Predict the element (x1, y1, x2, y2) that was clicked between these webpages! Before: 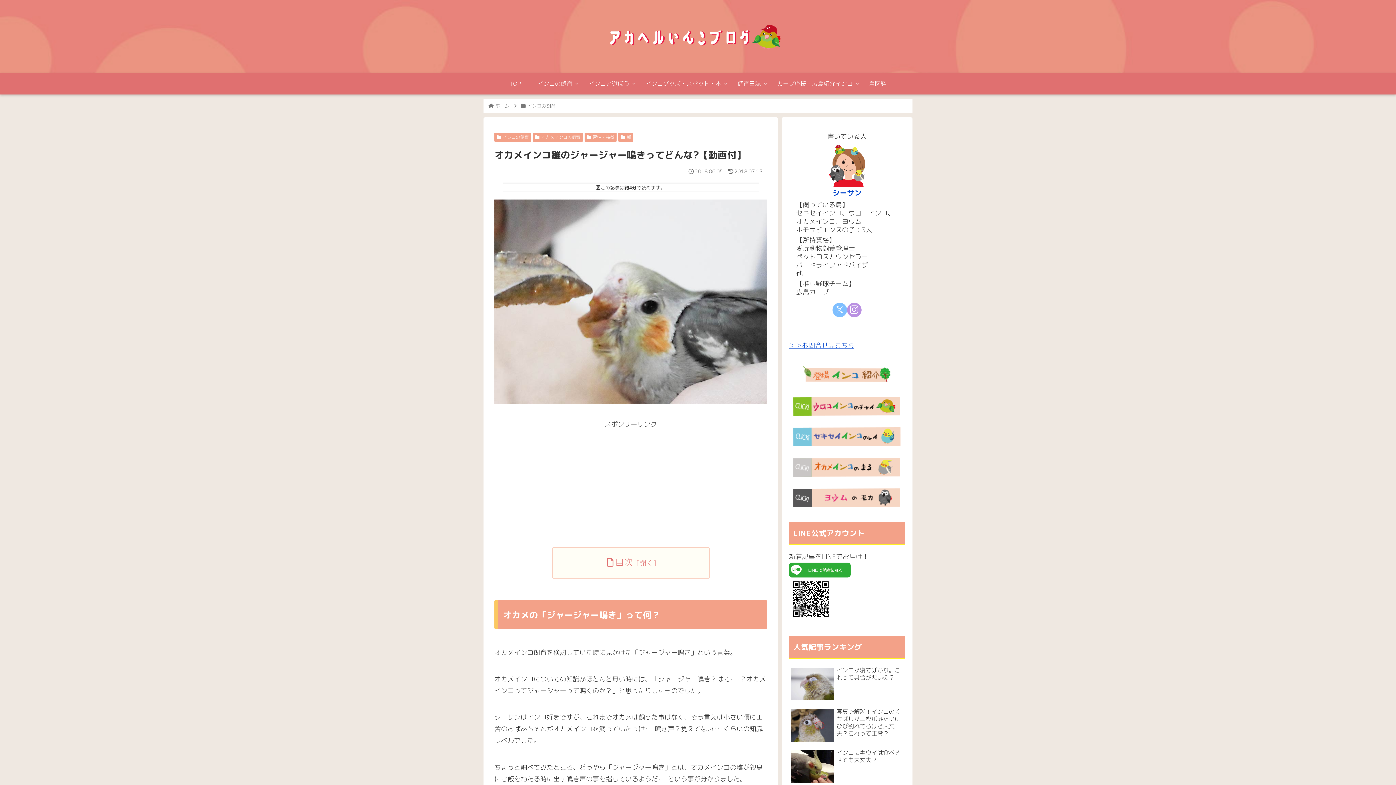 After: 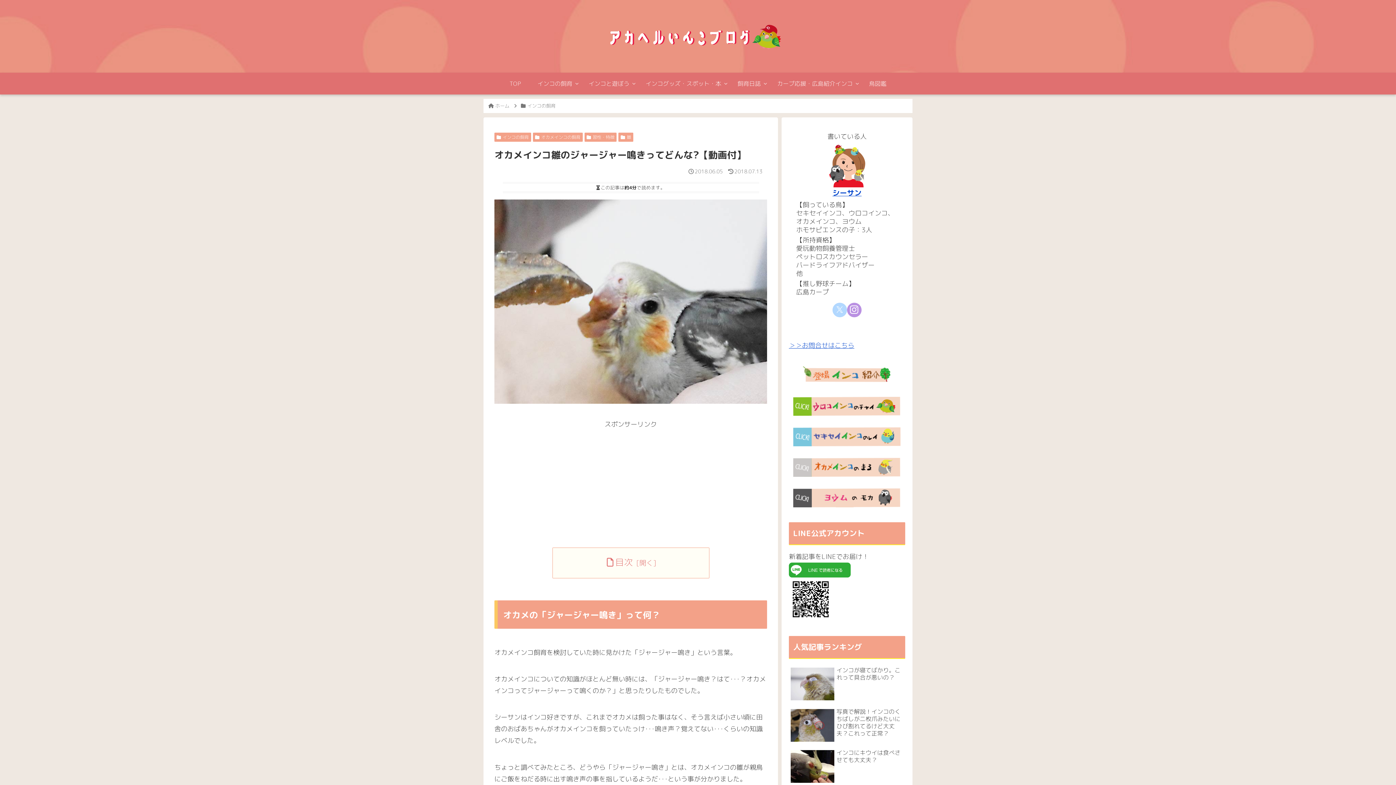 Action: bbox: (832, 303, 847, 317) label: Xをフォロー